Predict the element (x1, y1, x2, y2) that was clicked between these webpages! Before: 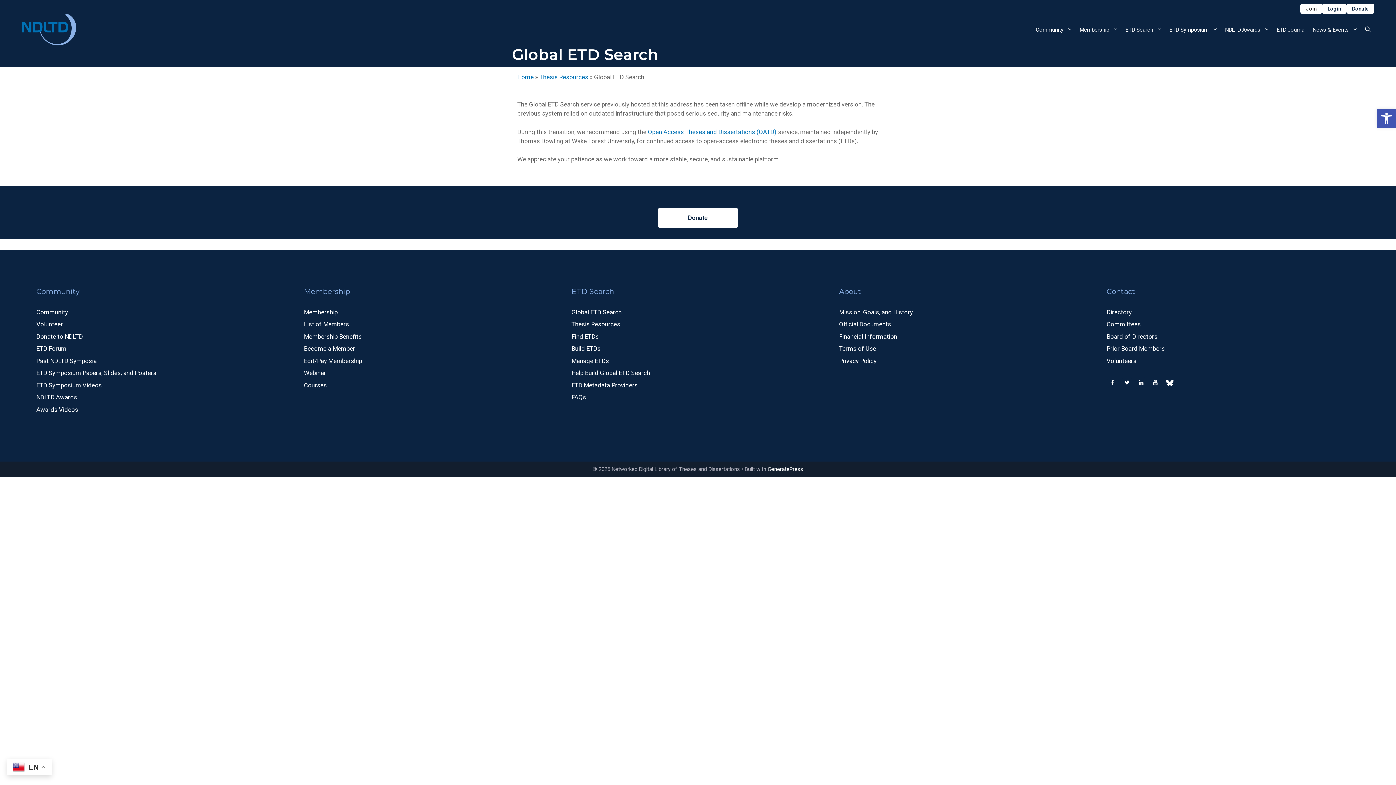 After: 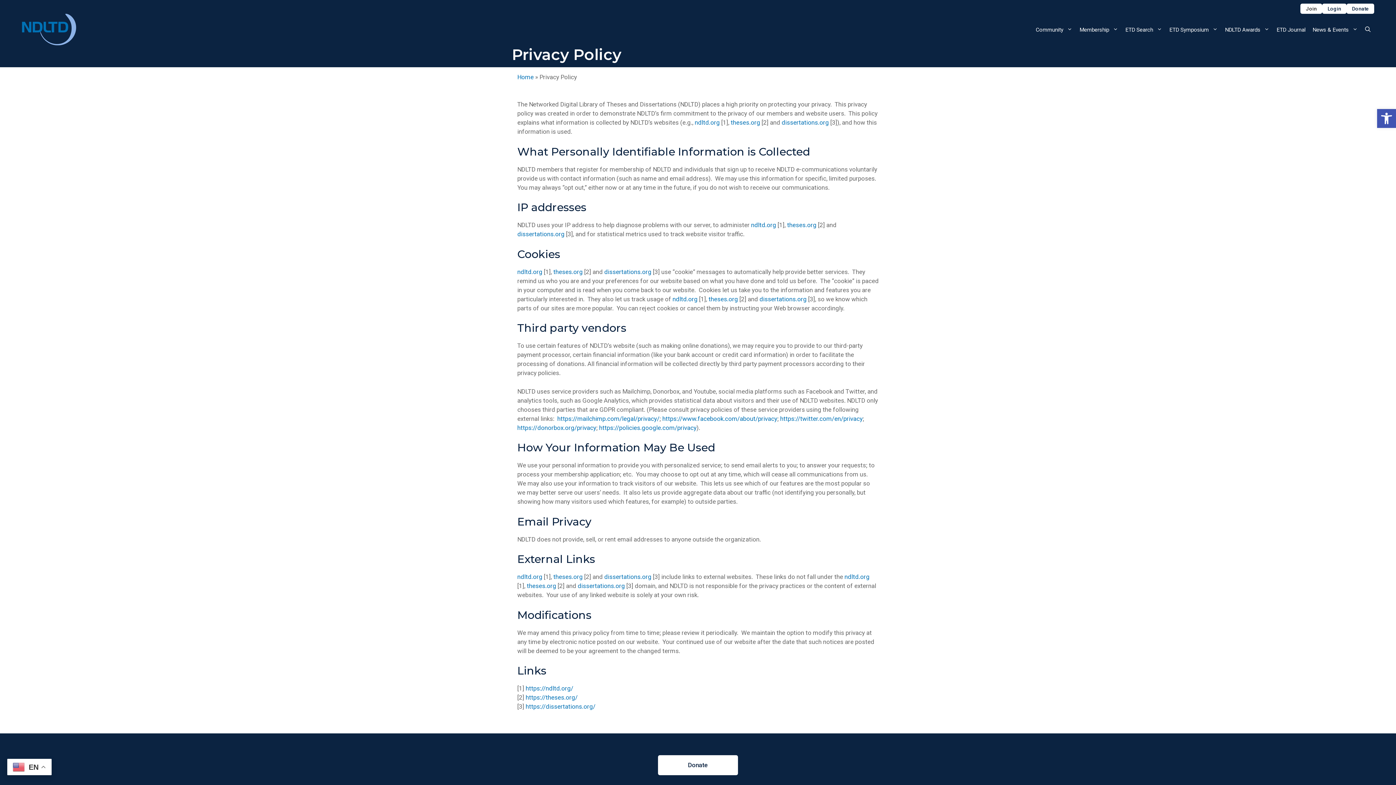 Action: bbox: (839, 357, 876, 364) label: Privacy Policy